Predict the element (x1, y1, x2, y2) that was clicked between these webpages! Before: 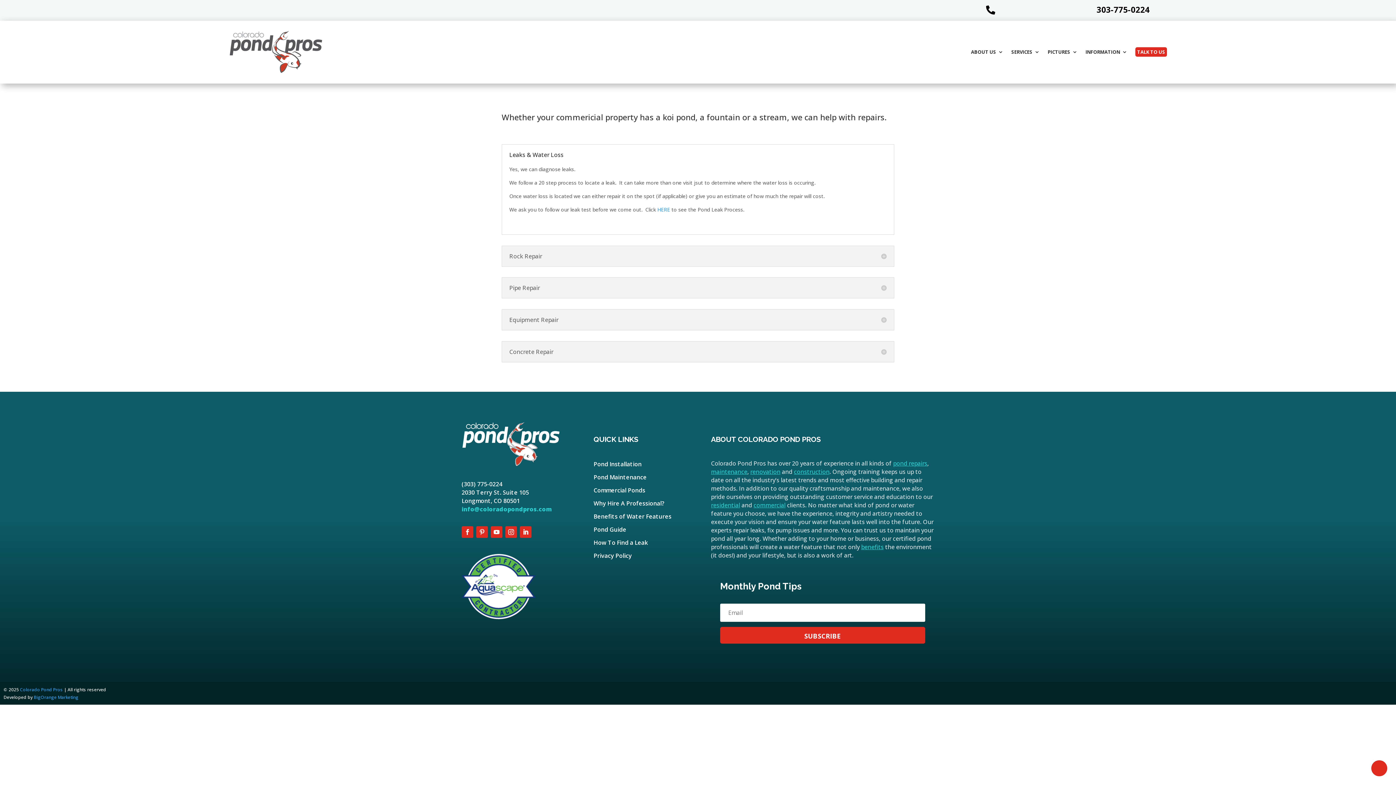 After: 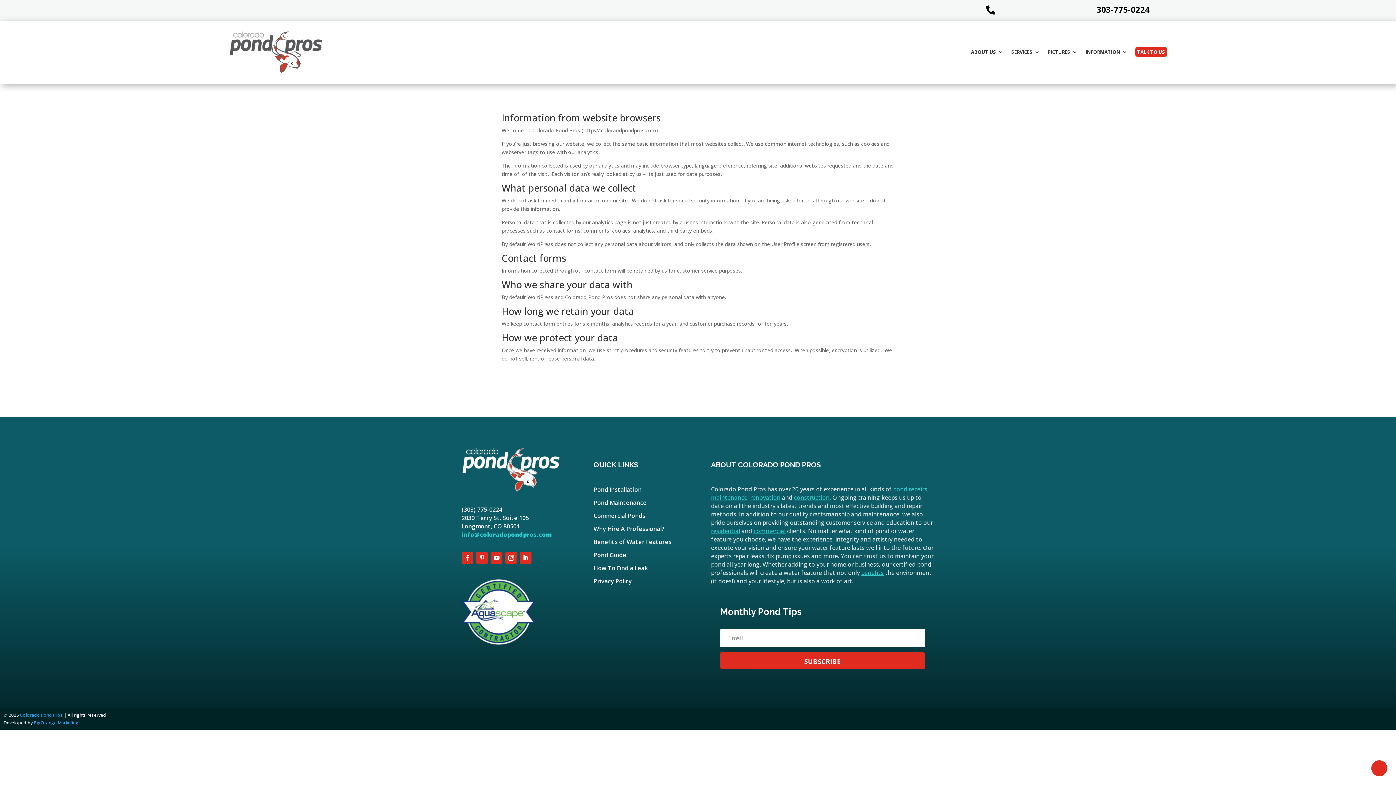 Action: label: Privacy Policy bbox: (593, 552, 631, 562)